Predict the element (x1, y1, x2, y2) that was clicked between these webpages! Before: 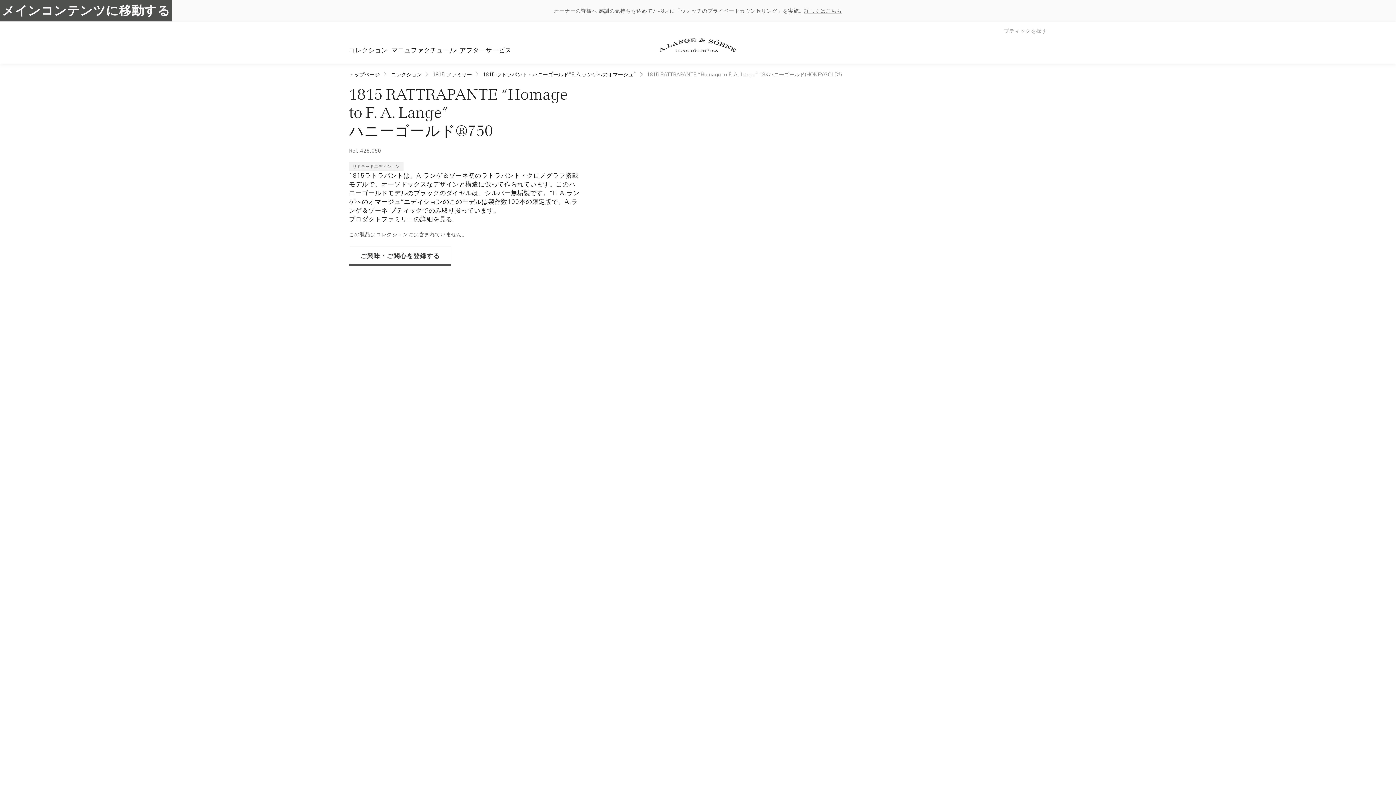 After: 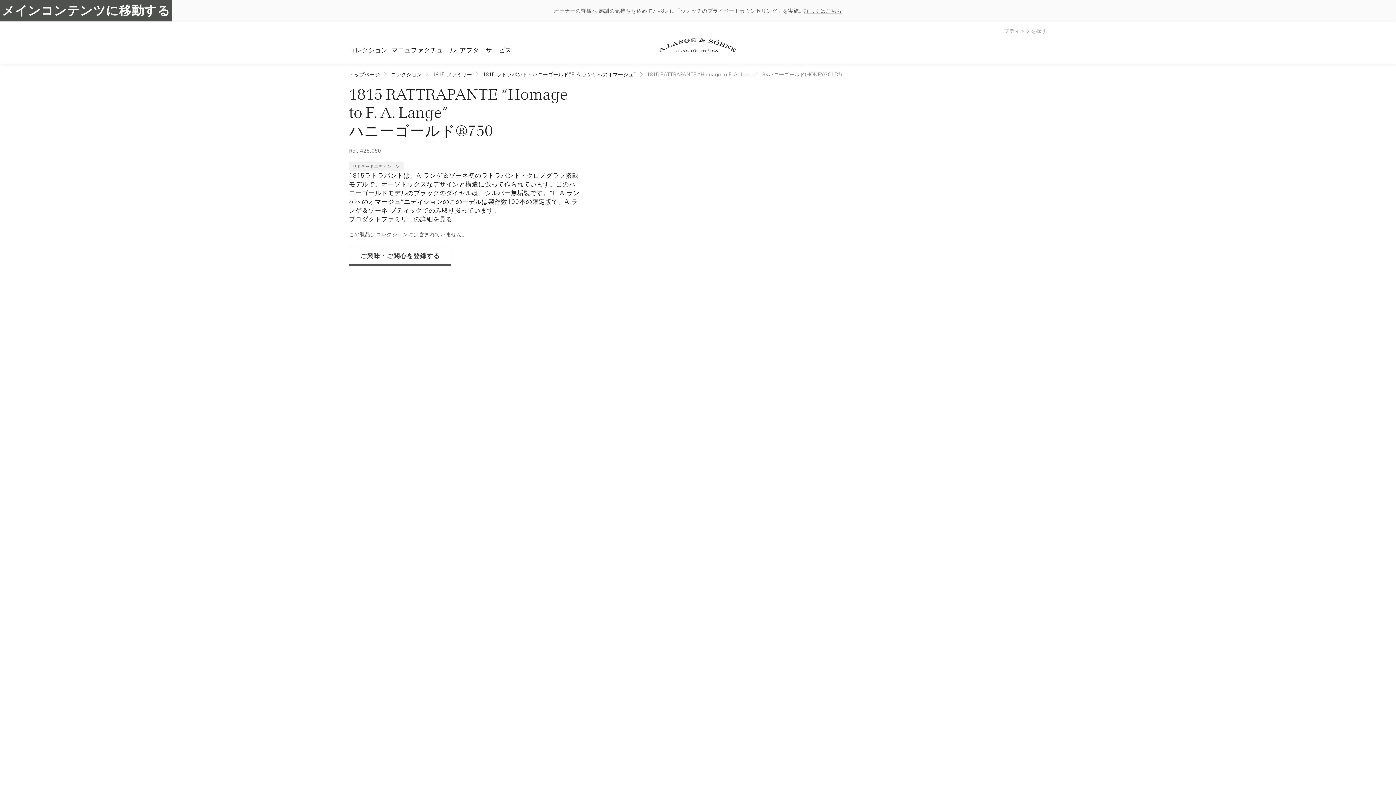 Action: bbox: (389, 44, 458, 56) label: マニュファクチュール